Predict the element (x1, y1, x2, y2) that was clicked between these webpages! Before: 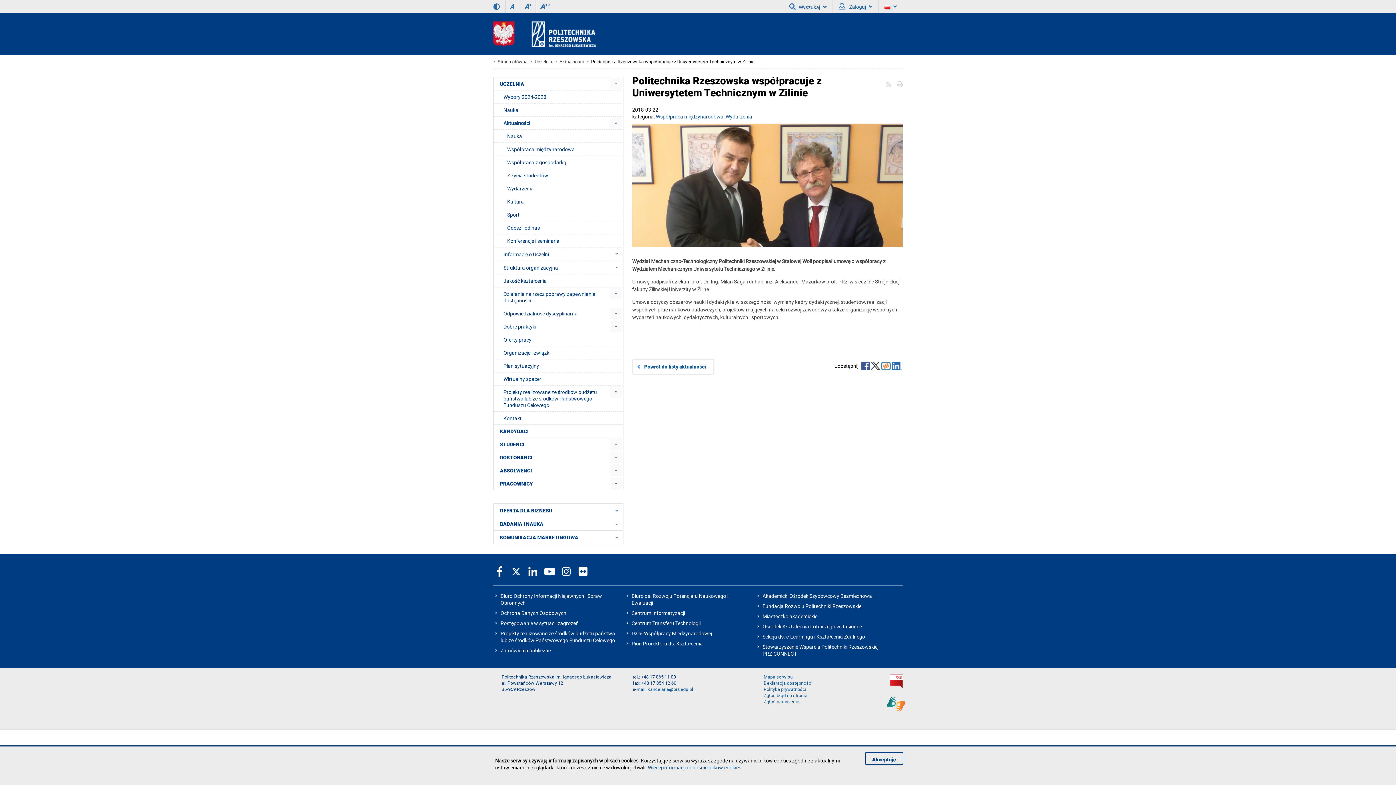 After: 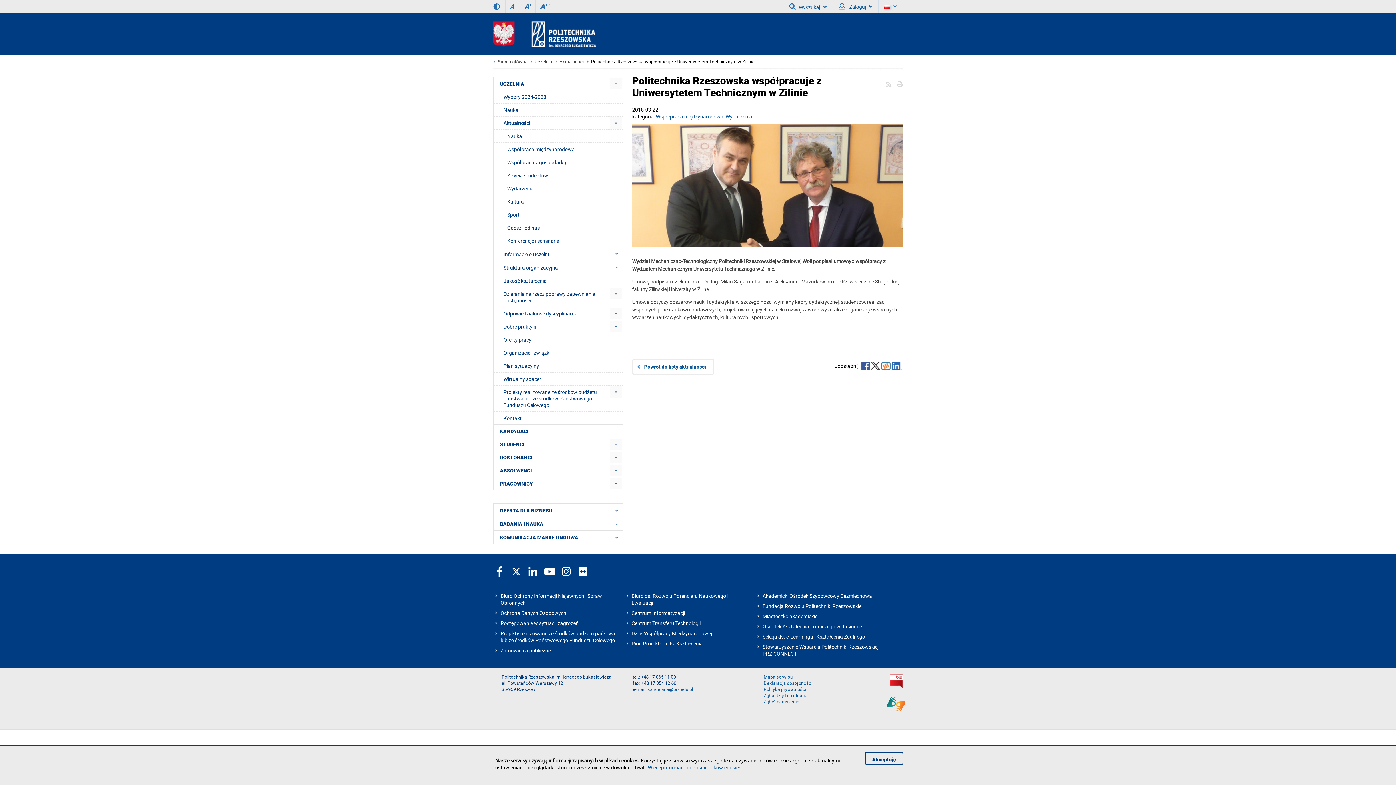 Action: bbox: (892, 361, 902, 372)